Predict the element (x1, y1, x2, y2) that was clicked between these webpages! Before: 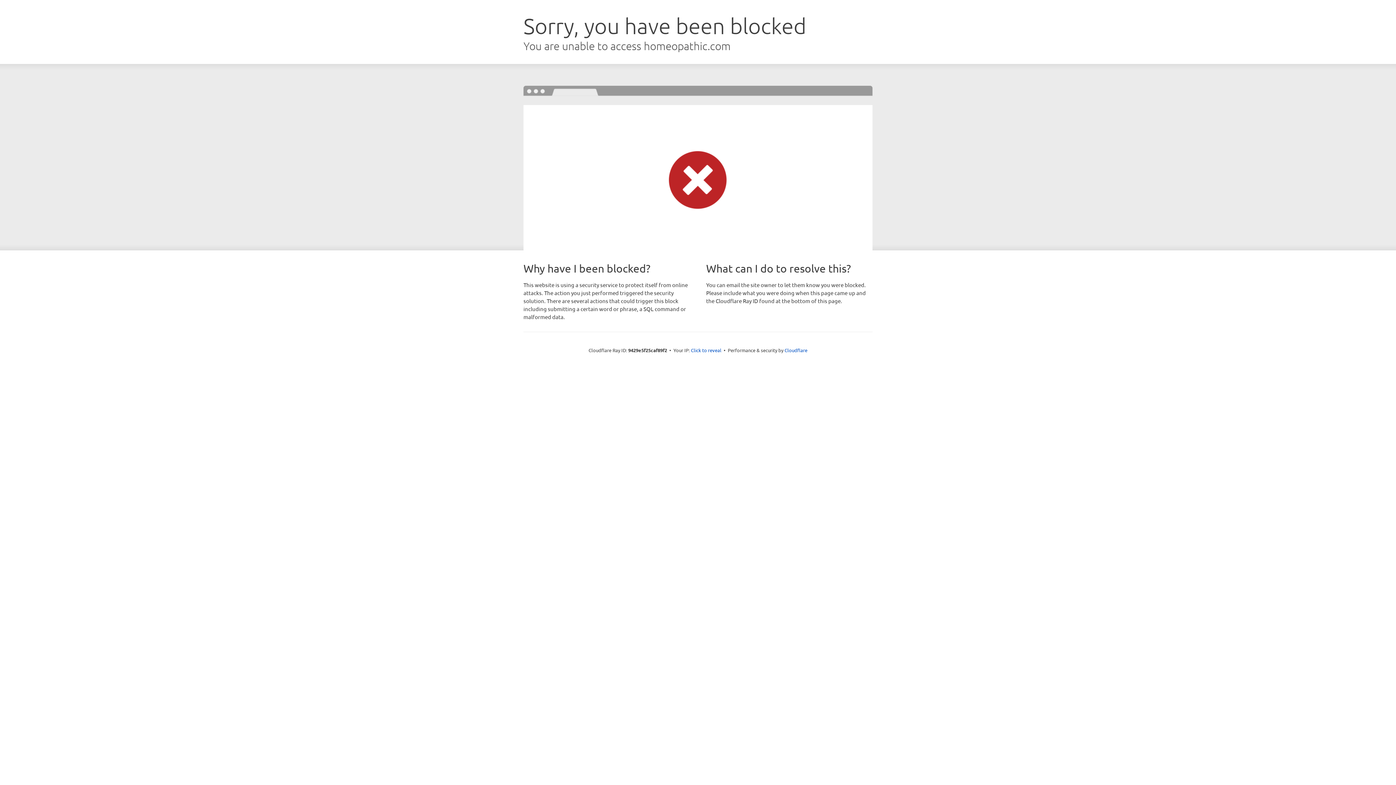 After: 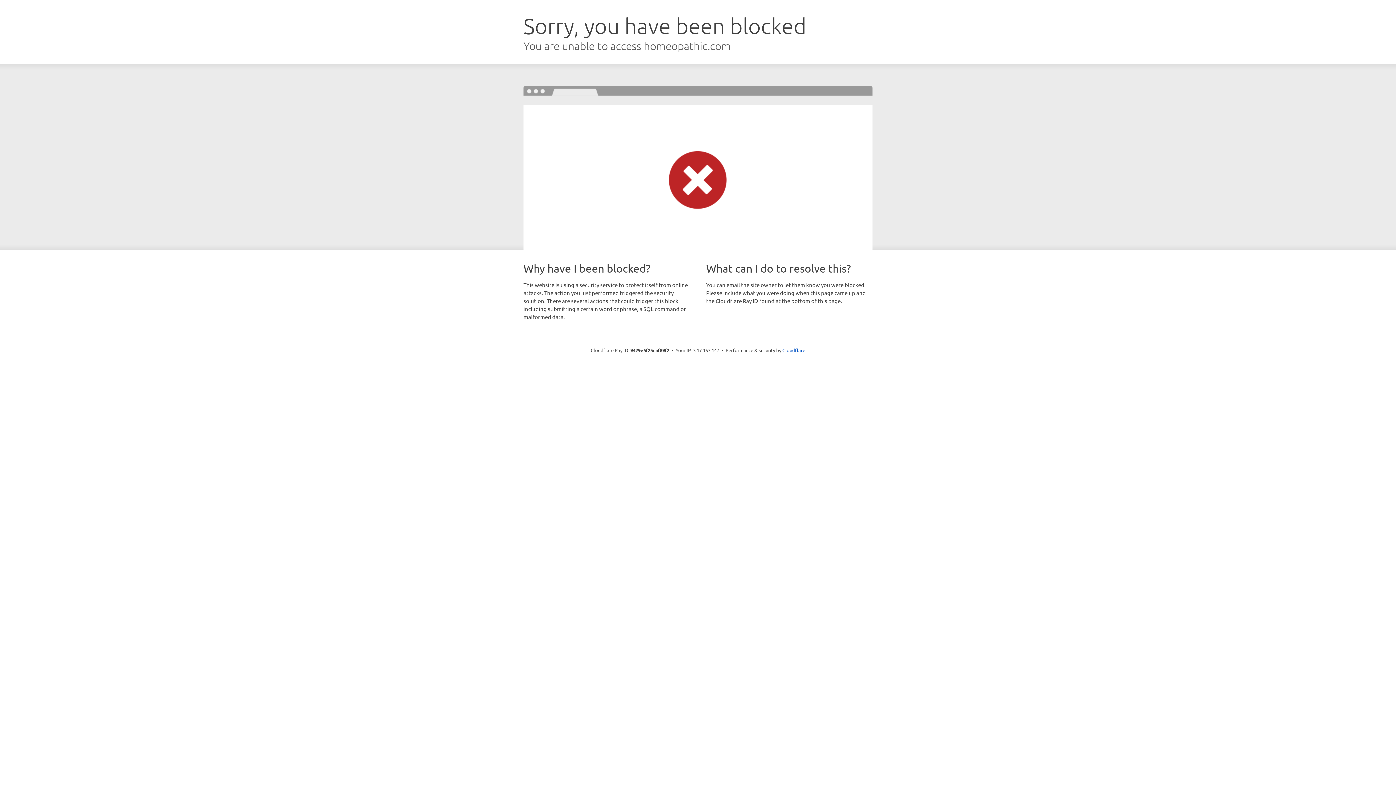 Action: label: Click to reveal bbox: (691, 346, 721, 353)